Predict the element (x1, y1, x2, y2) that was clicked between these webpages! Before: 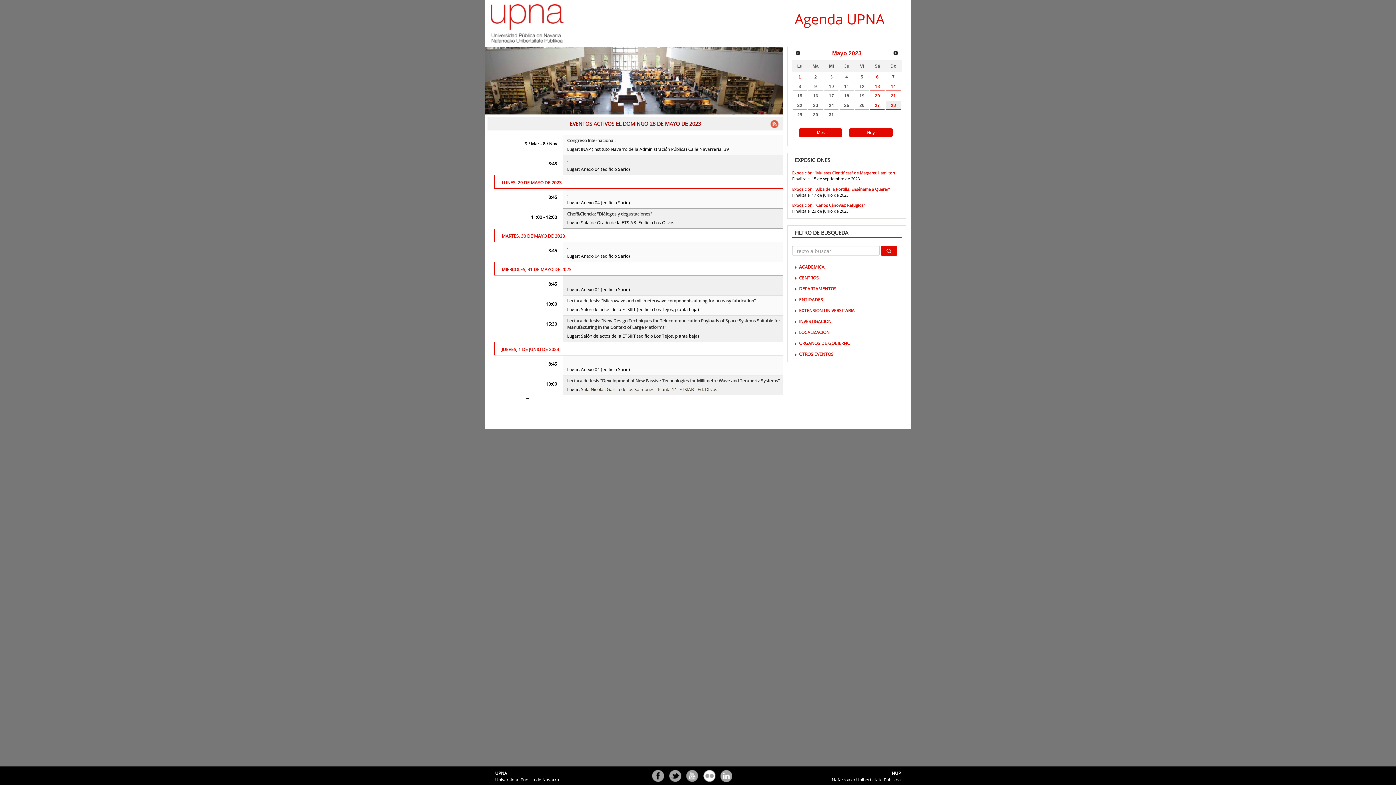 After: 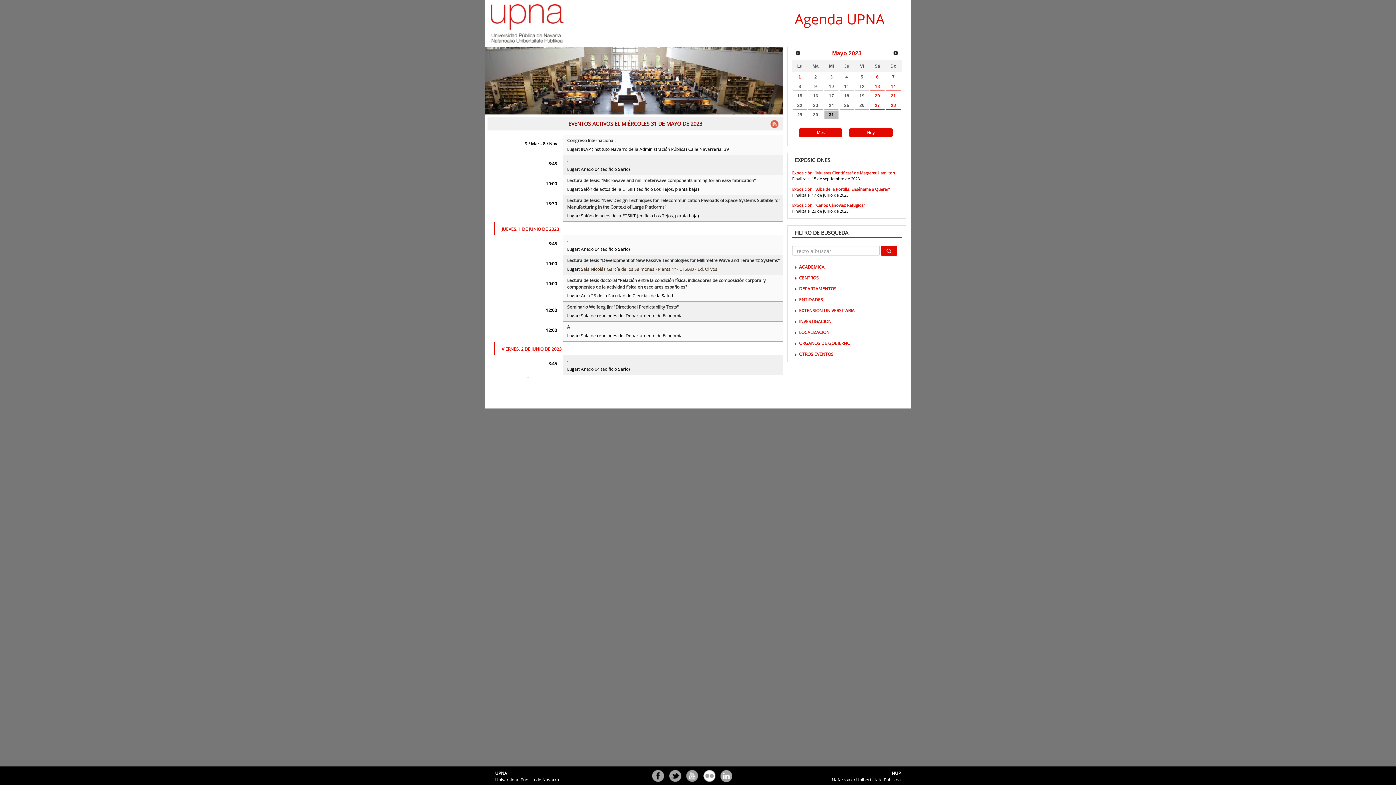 Action: label: 31 bbox: (824, 110, 838, 119)